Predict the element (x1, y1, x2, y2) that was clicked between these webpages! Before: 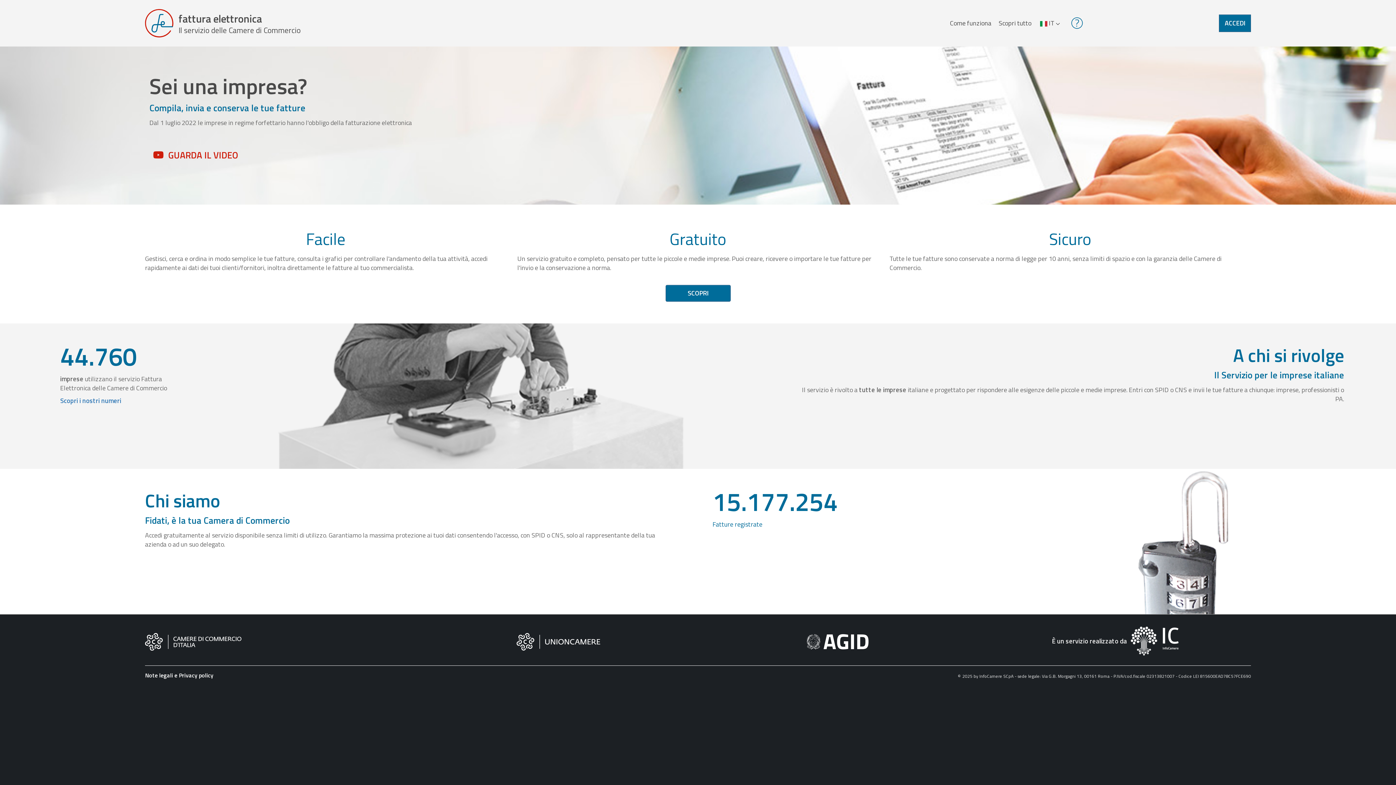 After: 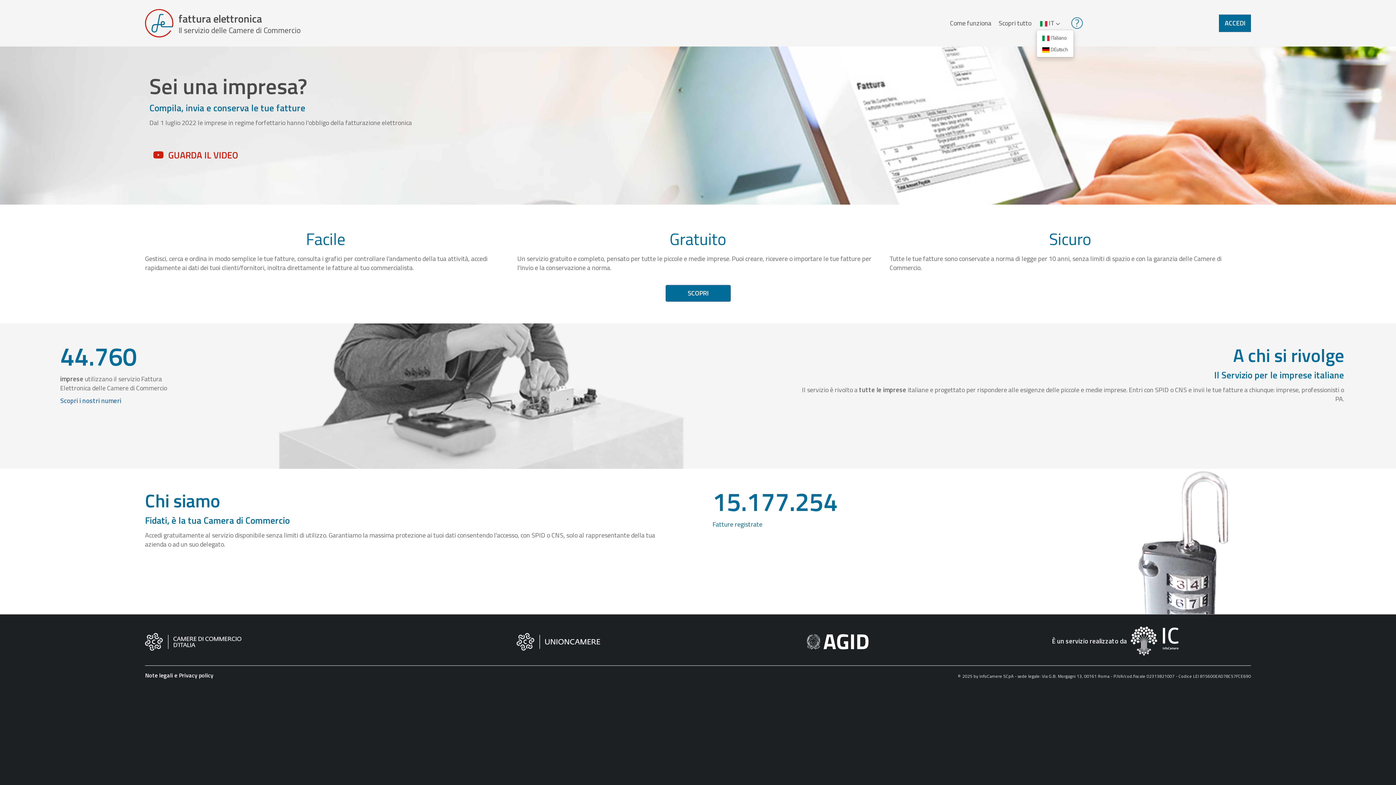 Action: bbox: (1040, 16, 1060, 29) label:  IT 